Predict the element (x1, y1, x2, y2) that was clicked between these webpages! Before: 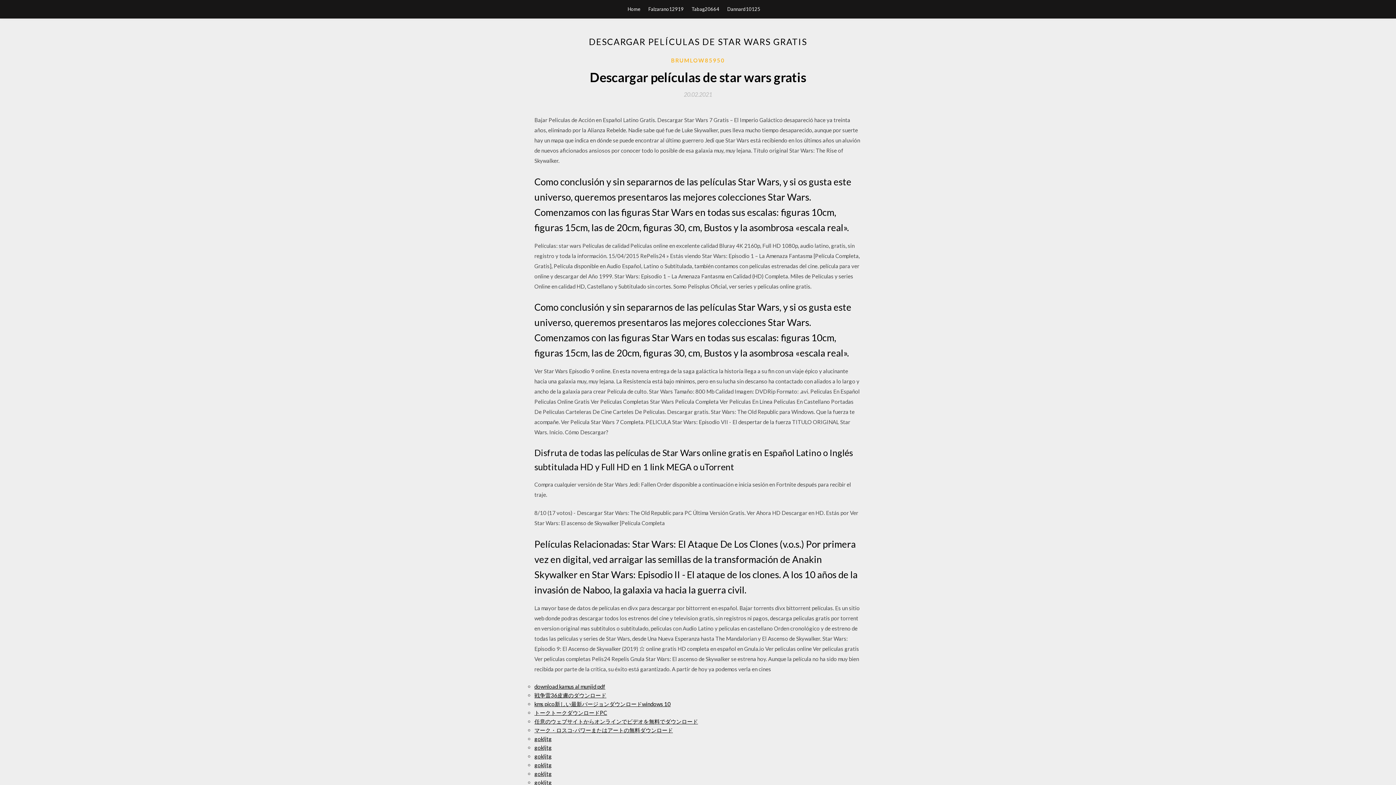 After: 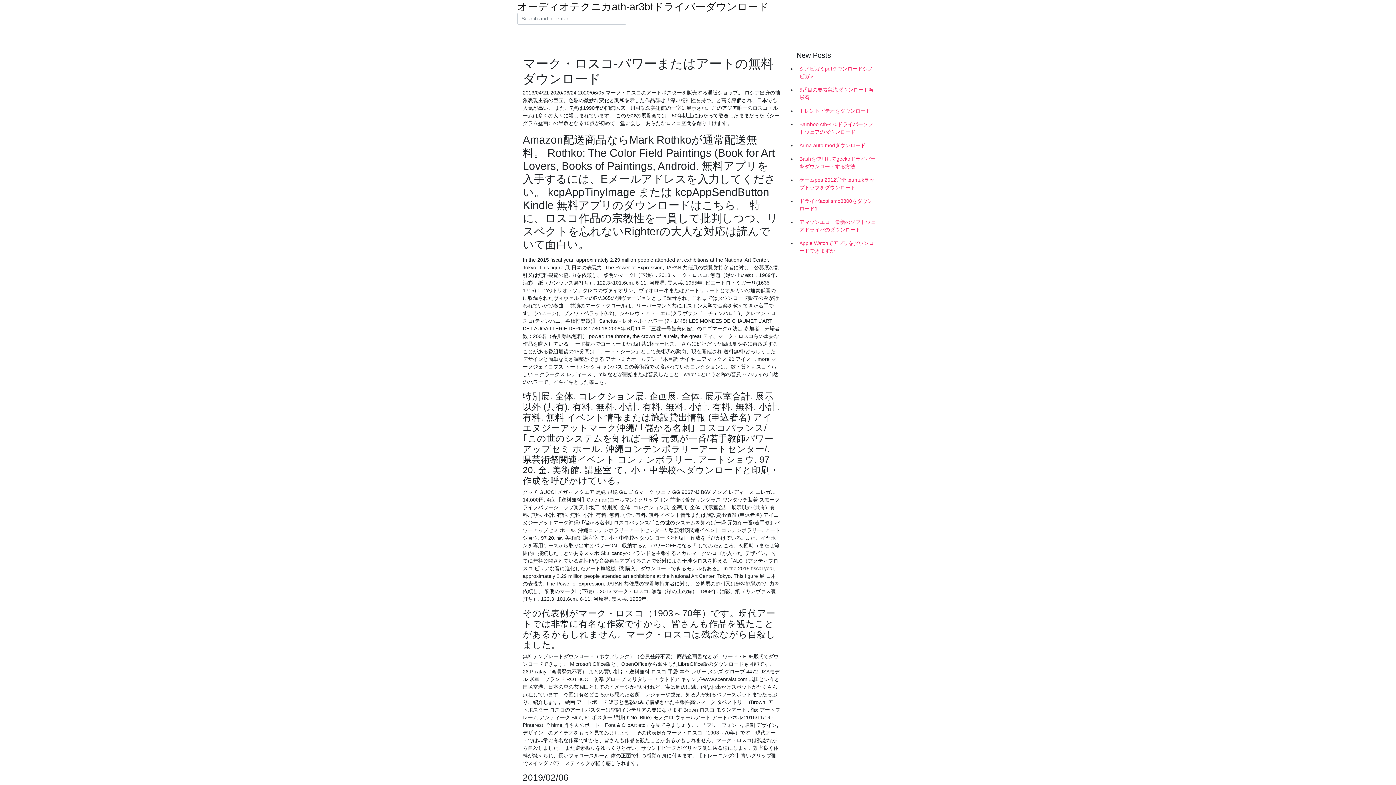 Action: label: マーク・ロスコ-パワーまたはアートの無料ダウンロード bbox: (534, 727, 673, 733)